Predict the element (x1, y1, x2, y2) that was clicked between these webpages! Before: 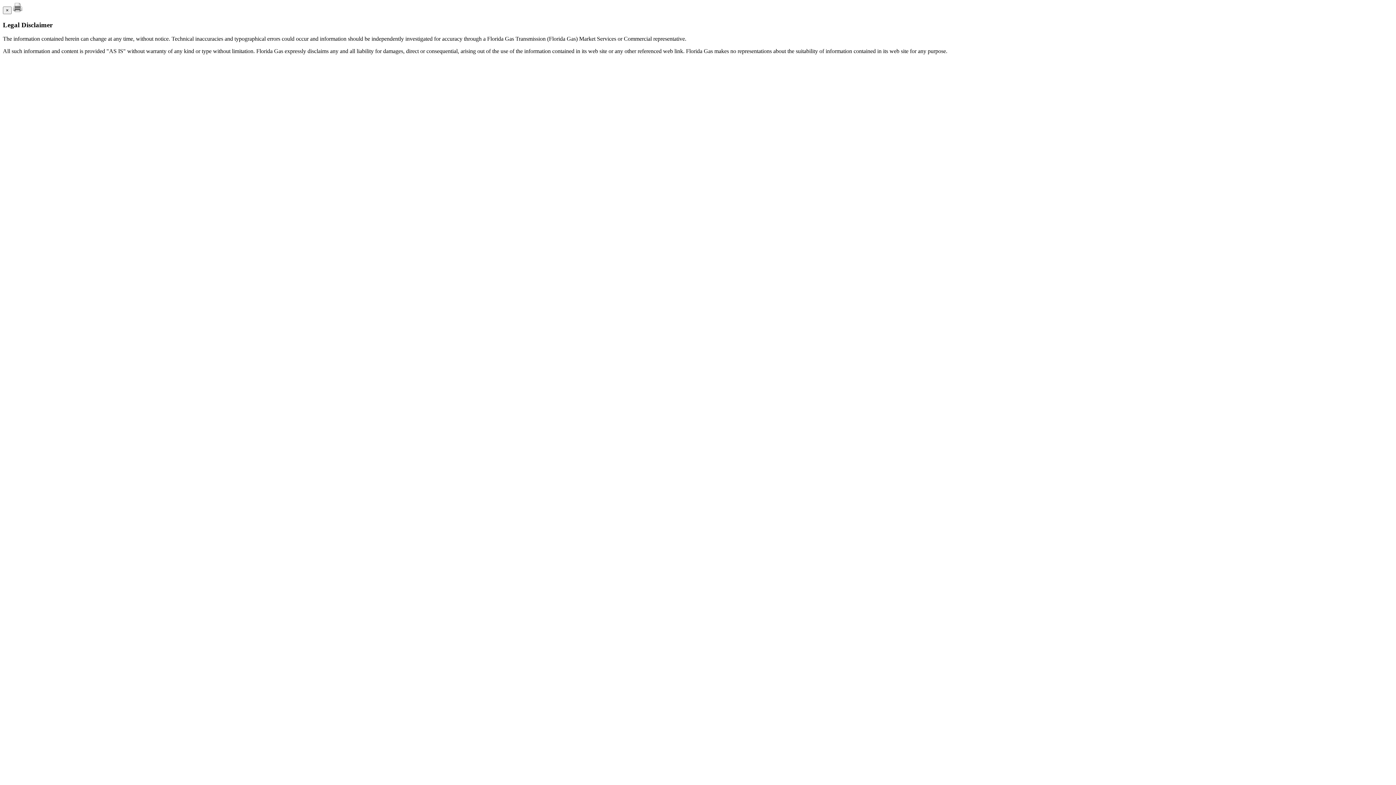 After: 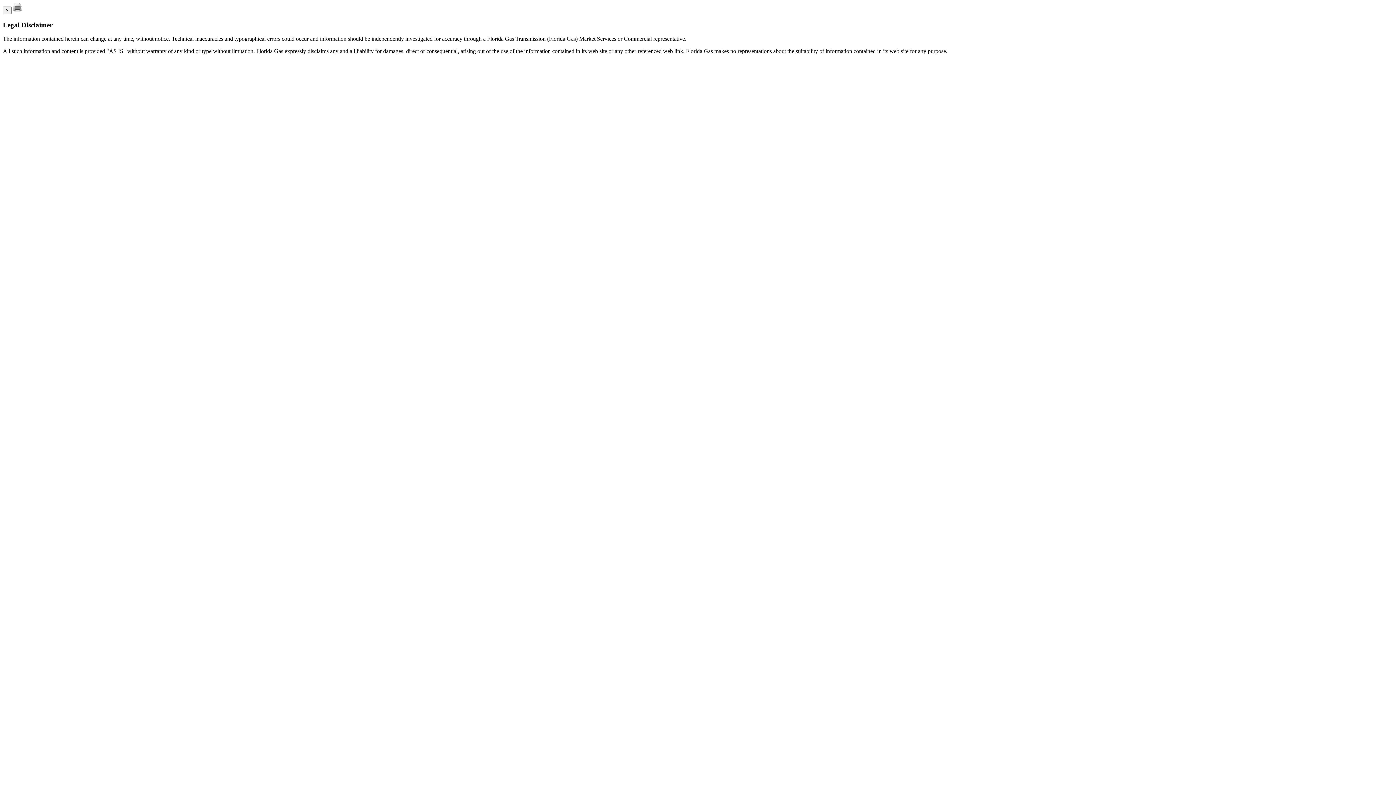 Action: bbox: (13, 6, 22, 13)